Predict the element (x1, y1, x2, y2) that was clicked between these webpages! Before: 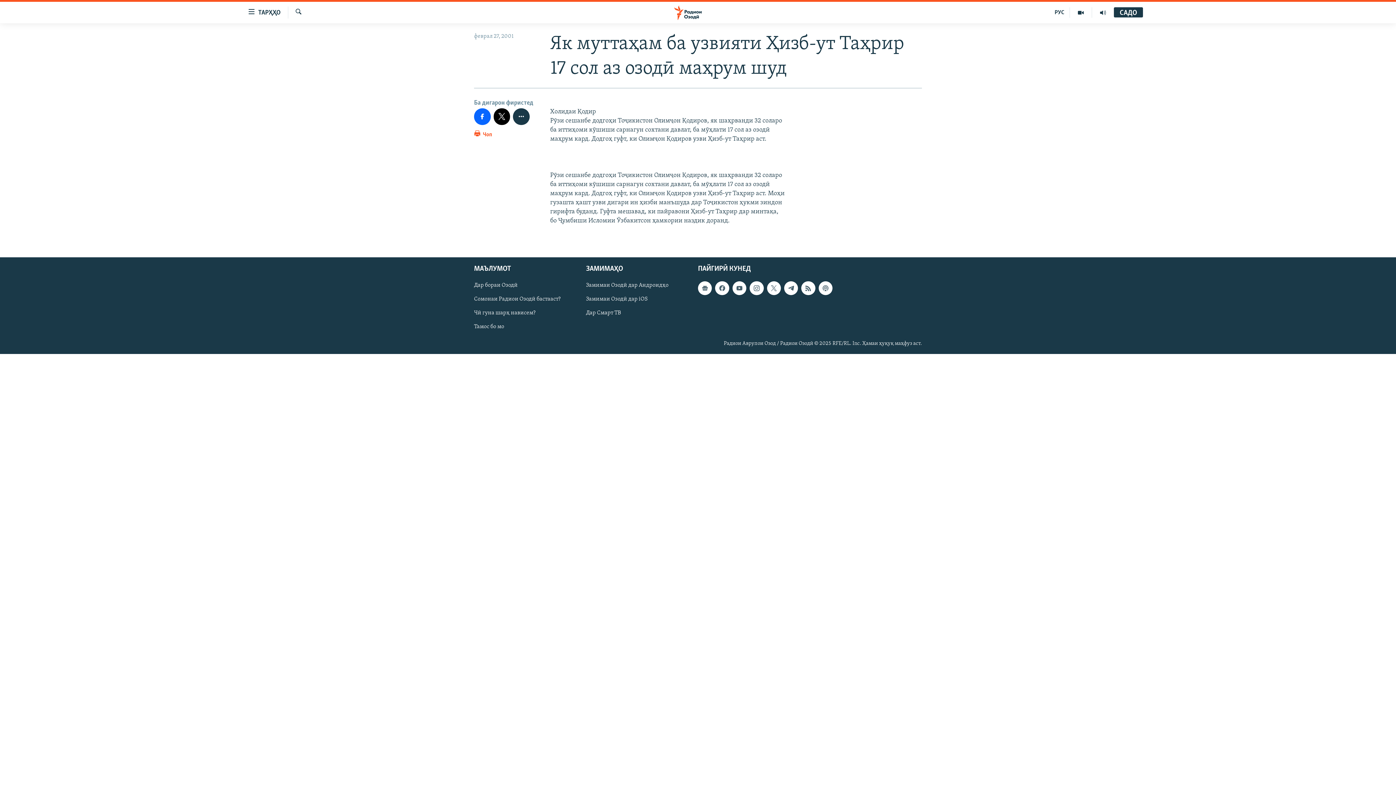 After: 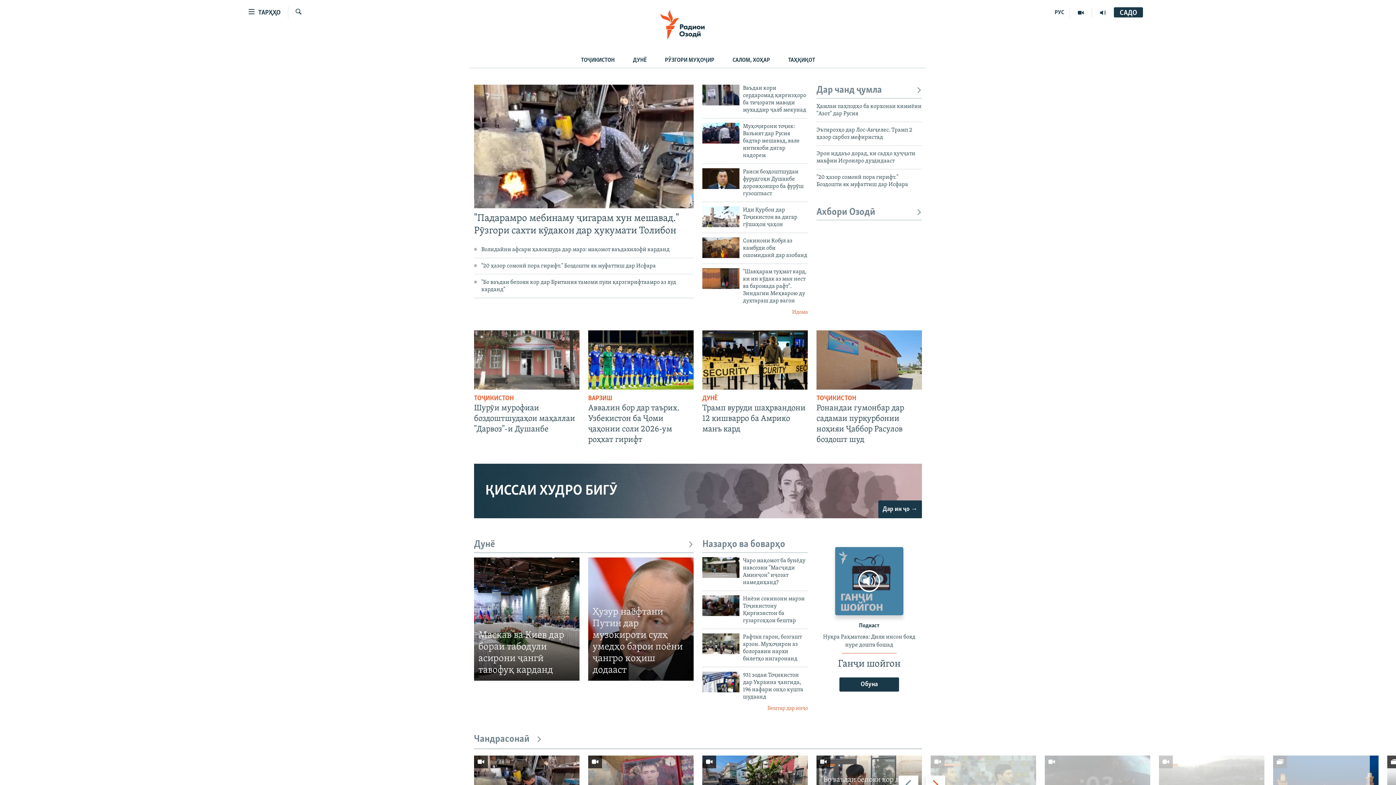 Action: bbox: (661, 5, 734, 19)